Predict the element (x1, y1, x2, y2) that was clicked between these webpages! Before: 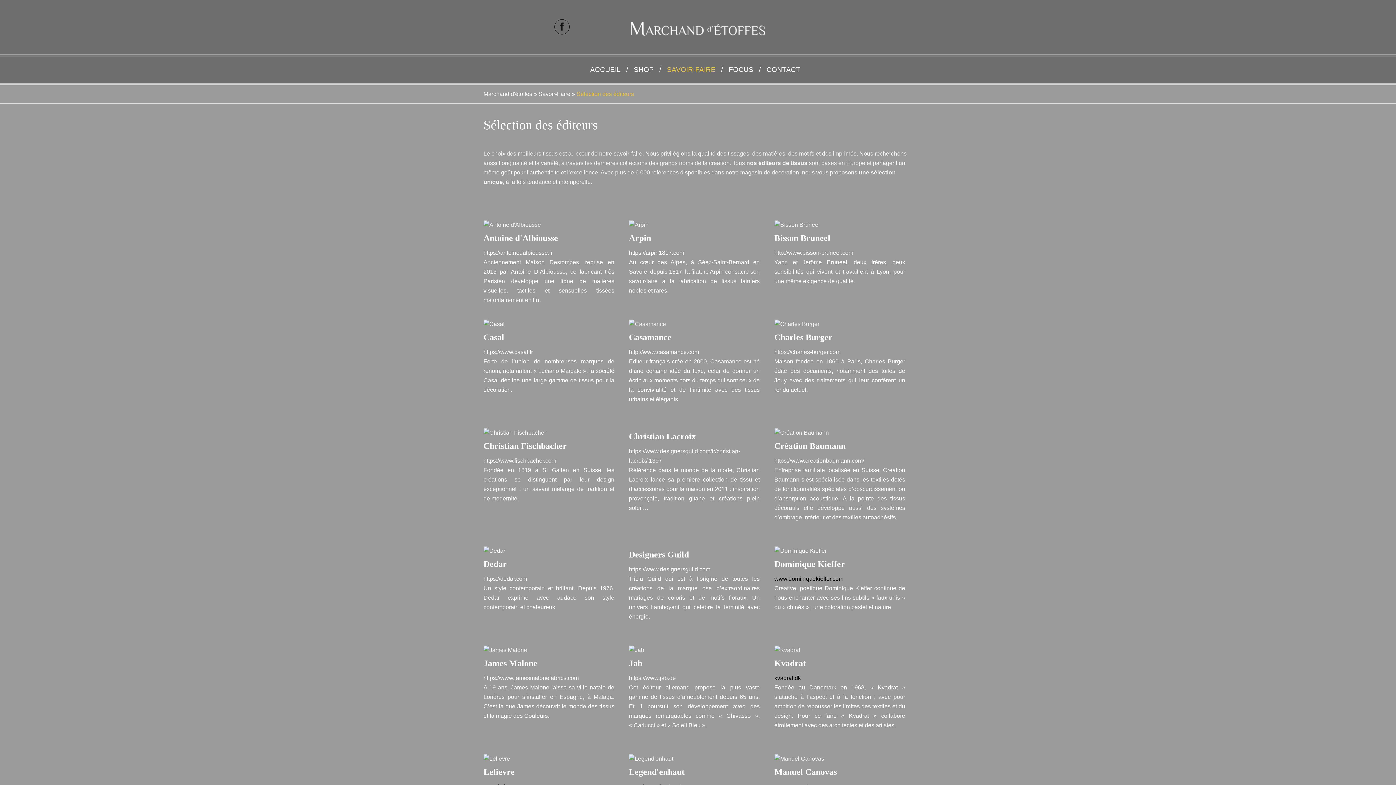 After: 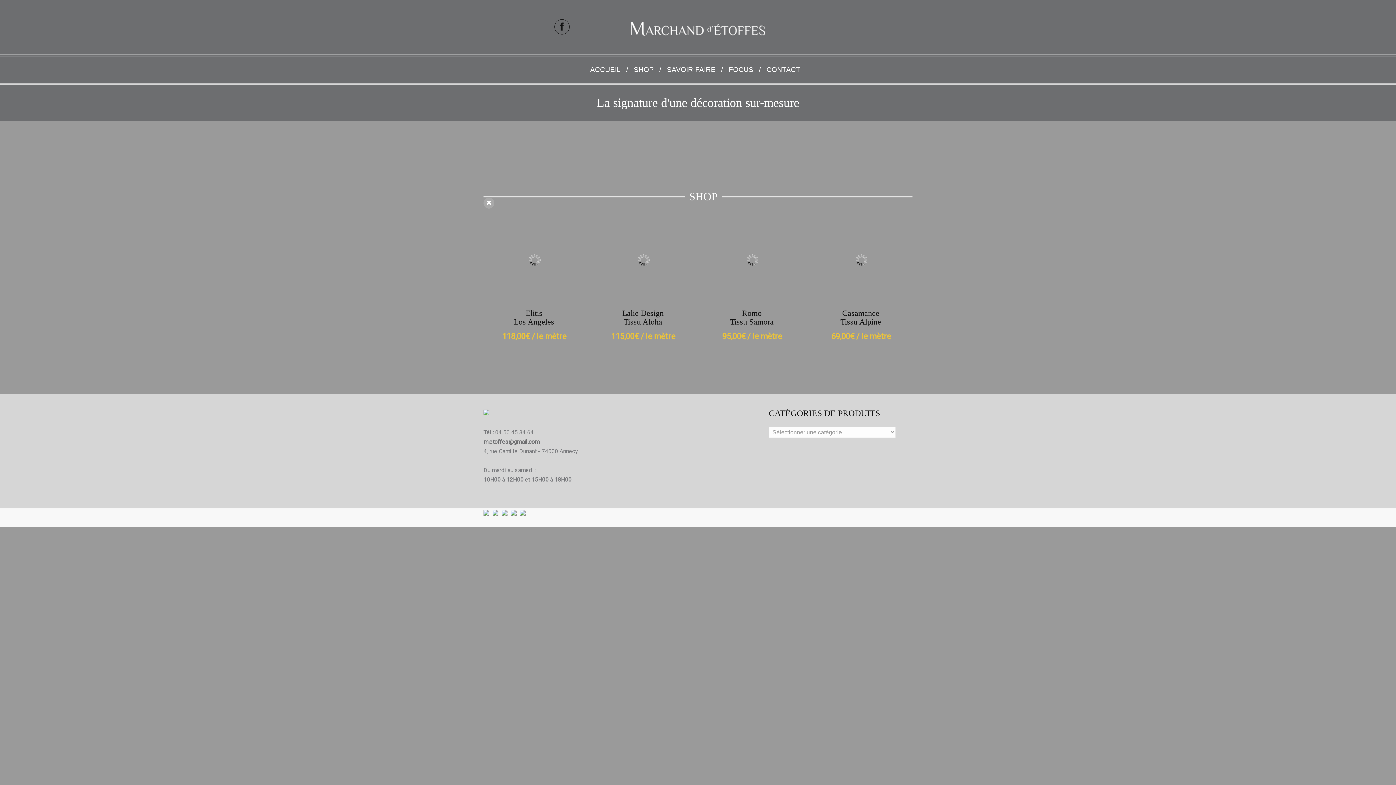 Action: bbox: (630, 32, 765, 46)